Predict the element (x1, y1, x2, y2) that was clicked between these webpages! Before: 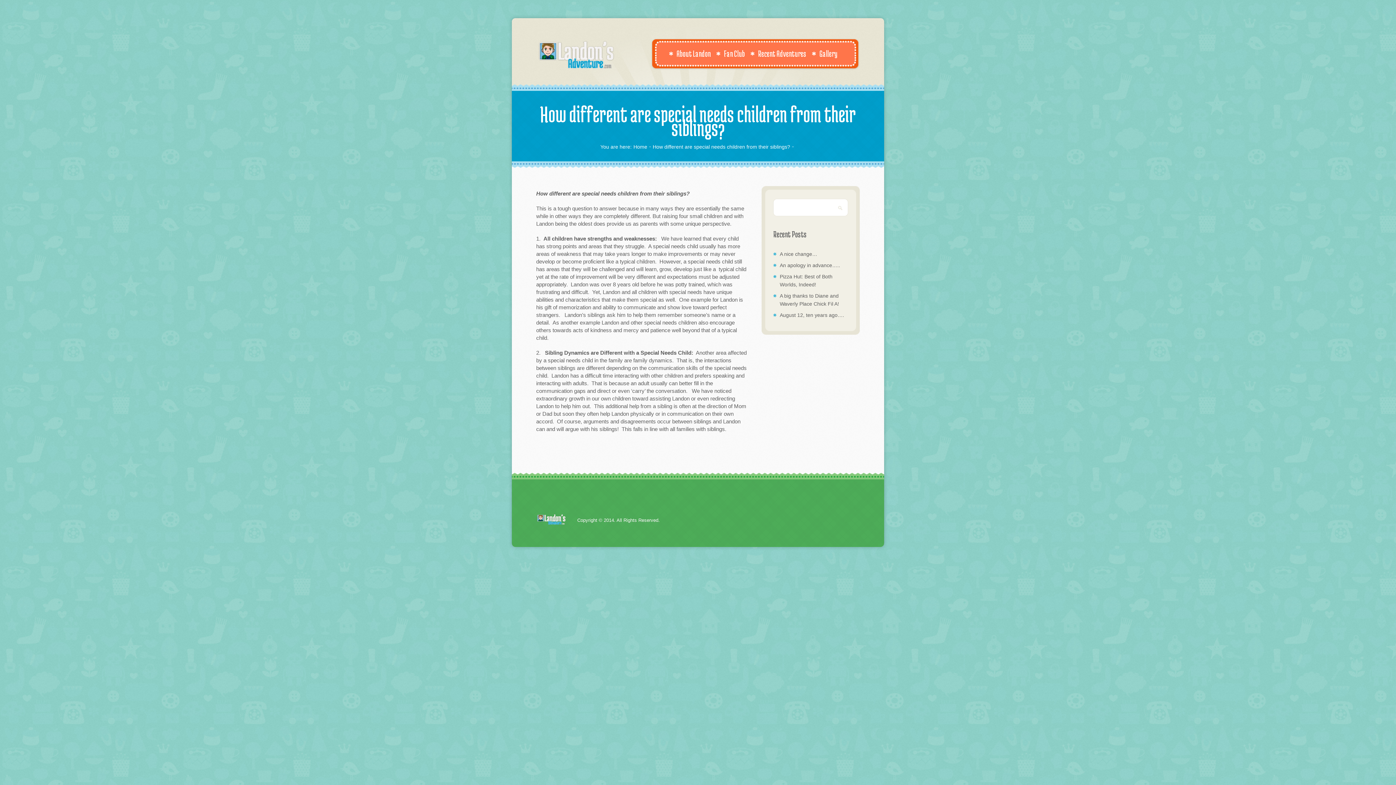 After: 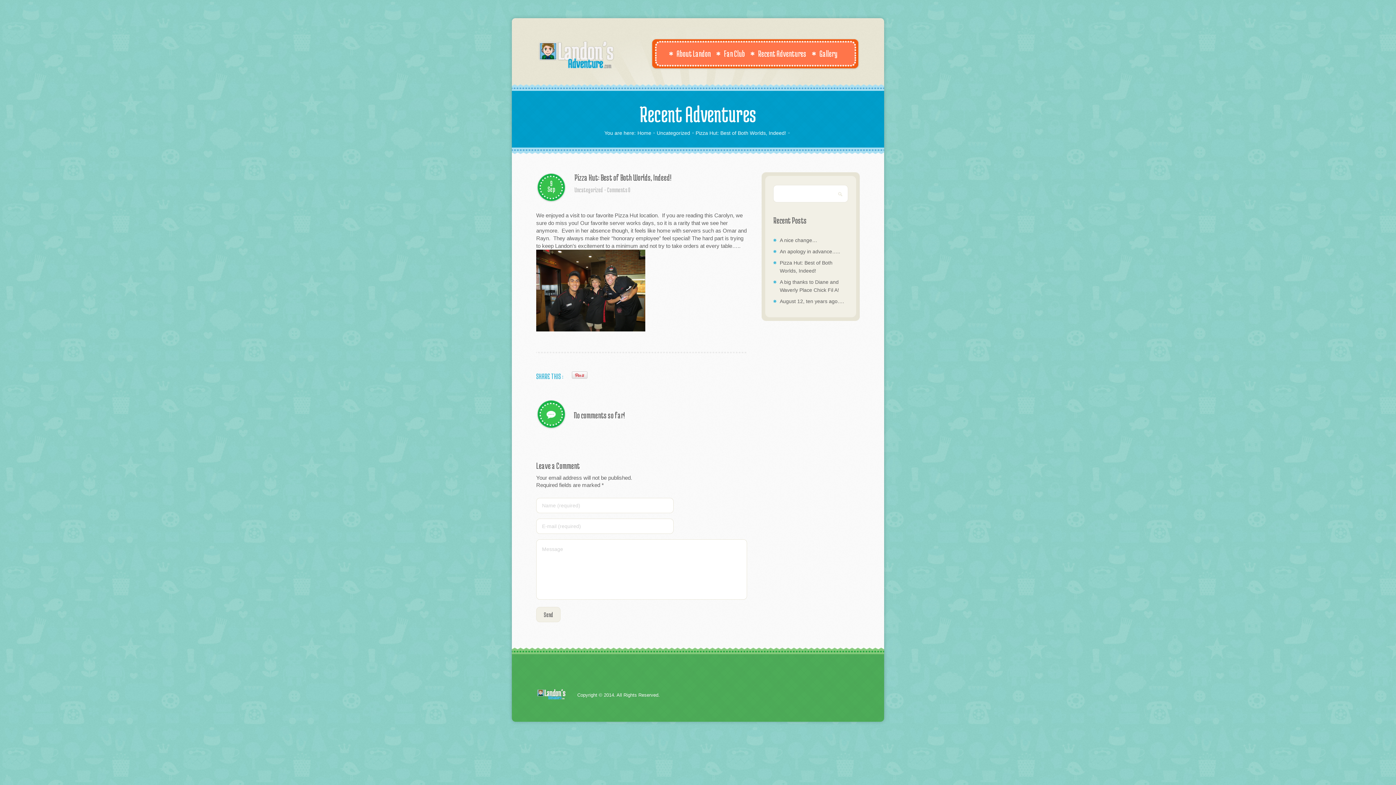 Action: label: Pizza Hut: Best of Both Worlds, Indeed! bbox: (780, 272, 848, 288)